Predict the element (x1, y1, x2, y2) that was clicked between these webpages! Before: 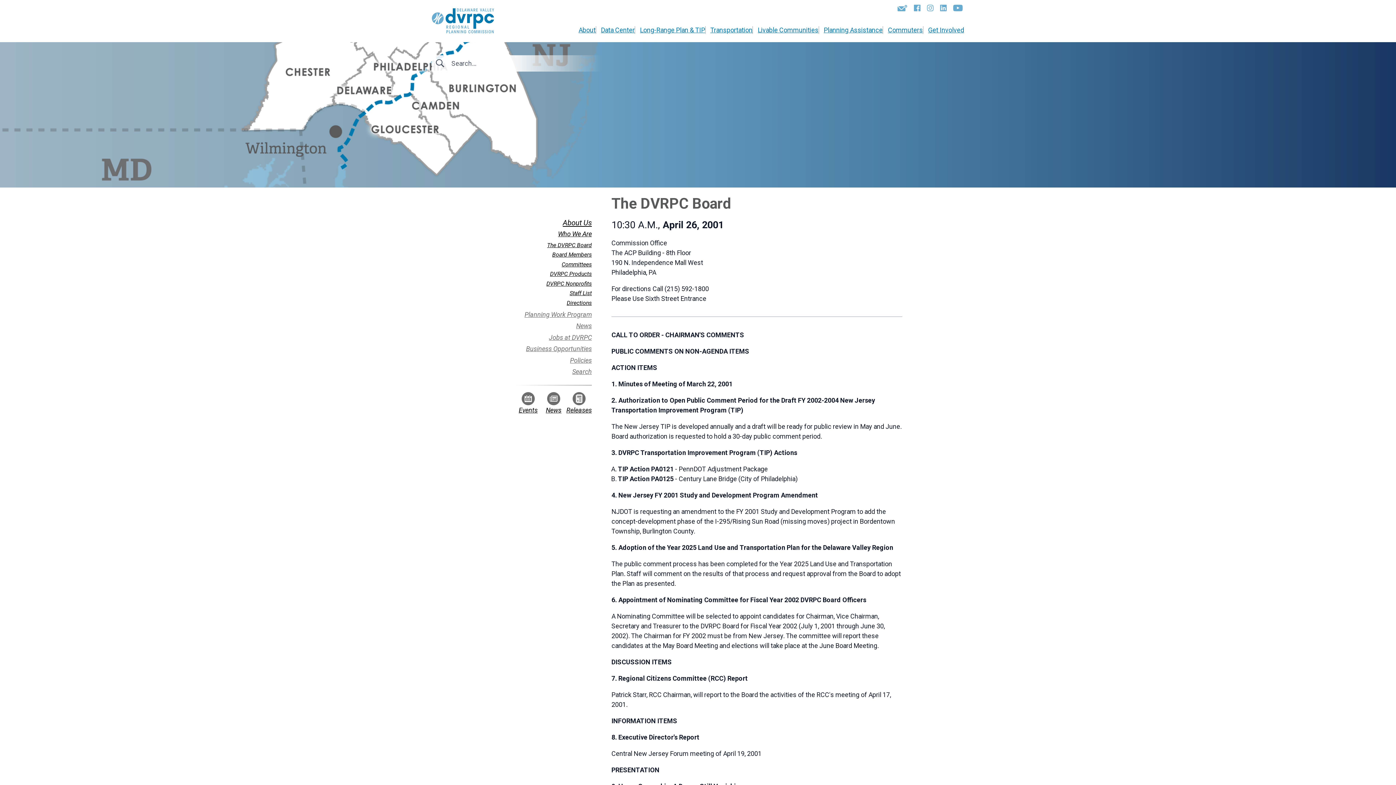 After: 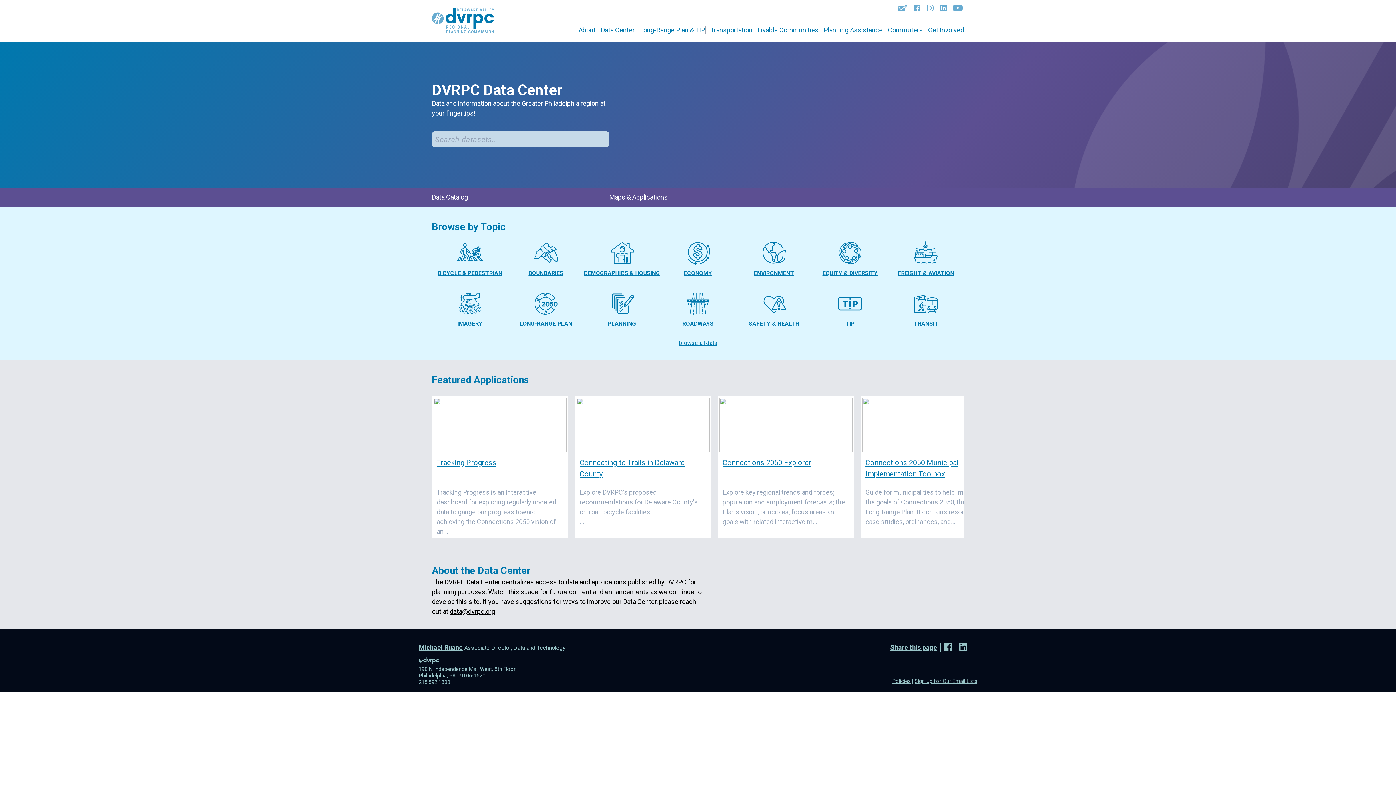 Action: label: Data Center bbox: (601, 26, 634, 33)